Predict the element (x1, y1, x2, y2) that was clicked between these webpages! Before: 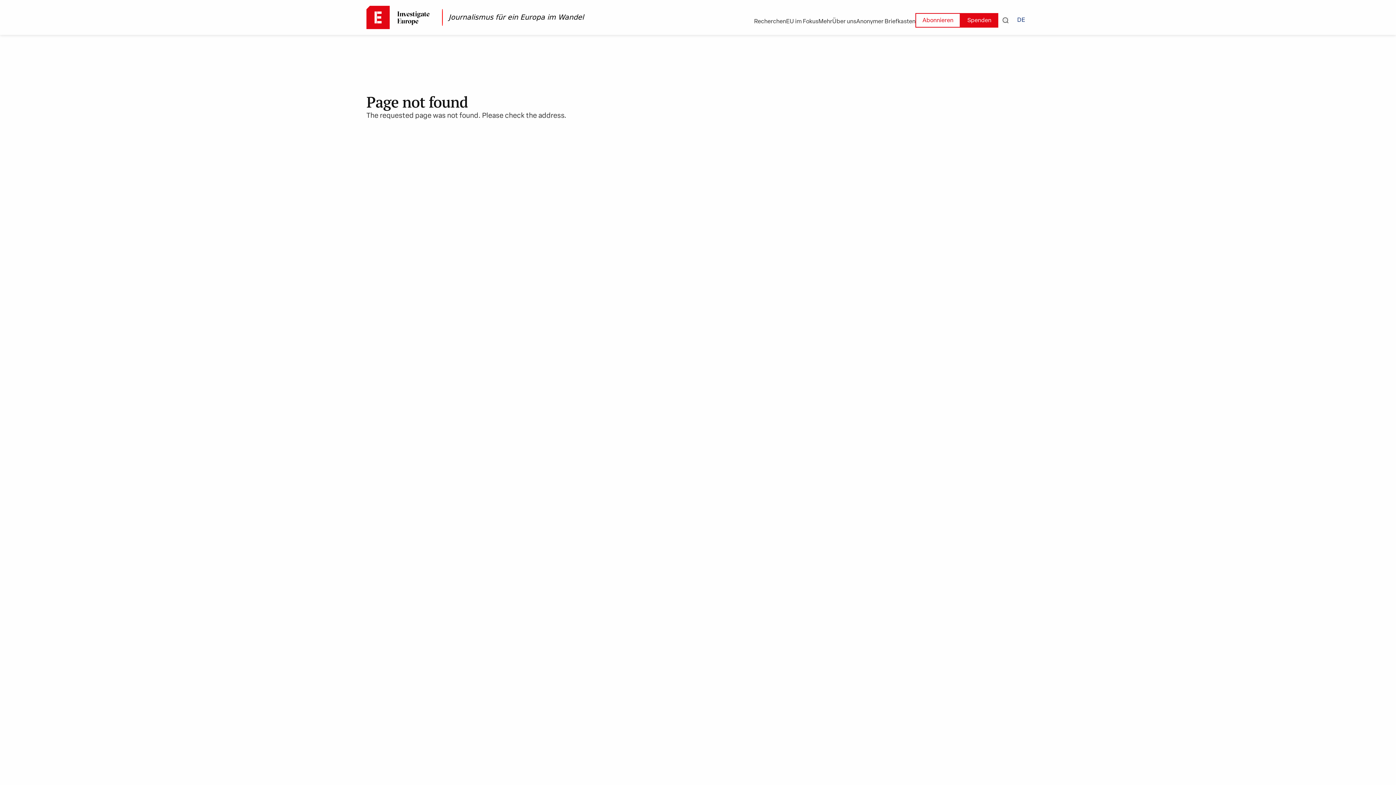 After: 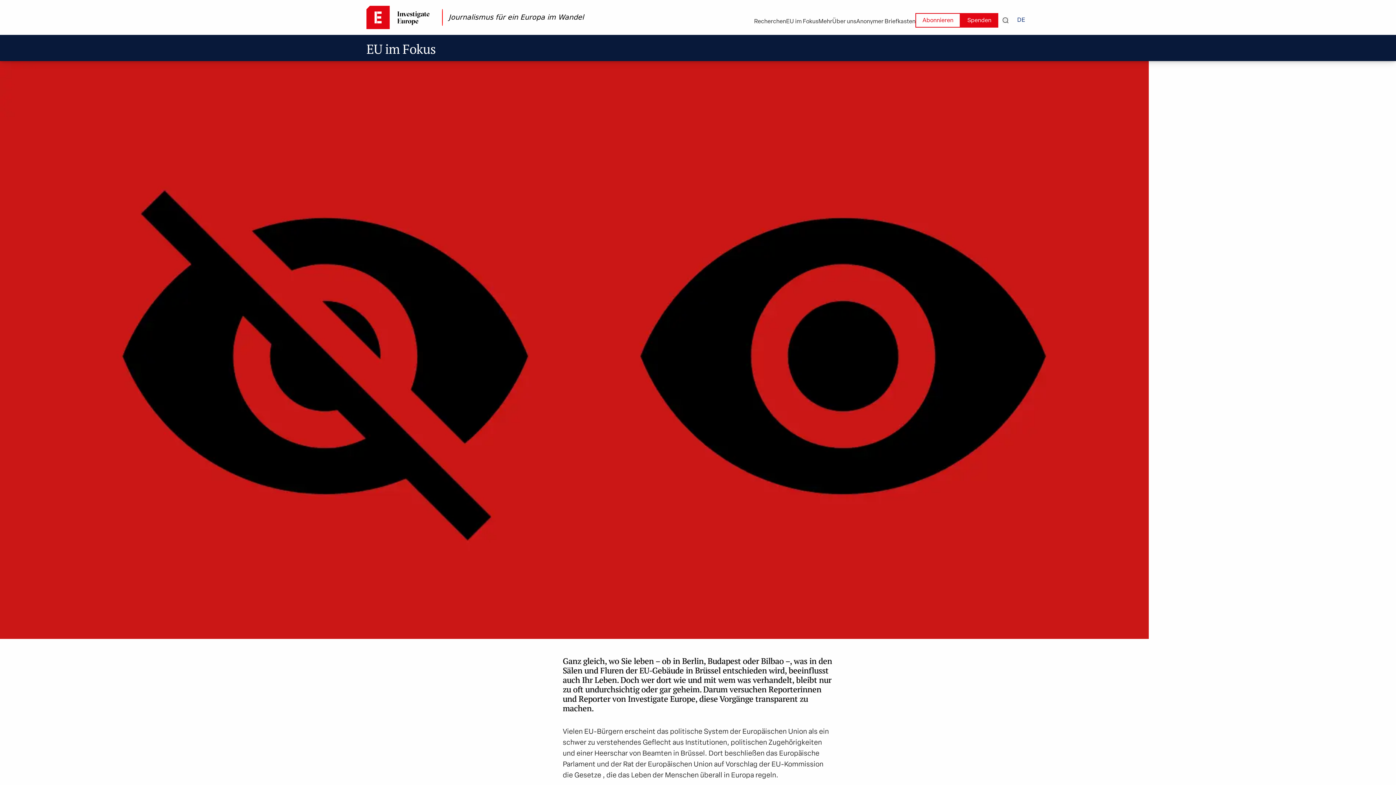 Action: label: EU im Fokus bbox: (786, 17, 818, 26)